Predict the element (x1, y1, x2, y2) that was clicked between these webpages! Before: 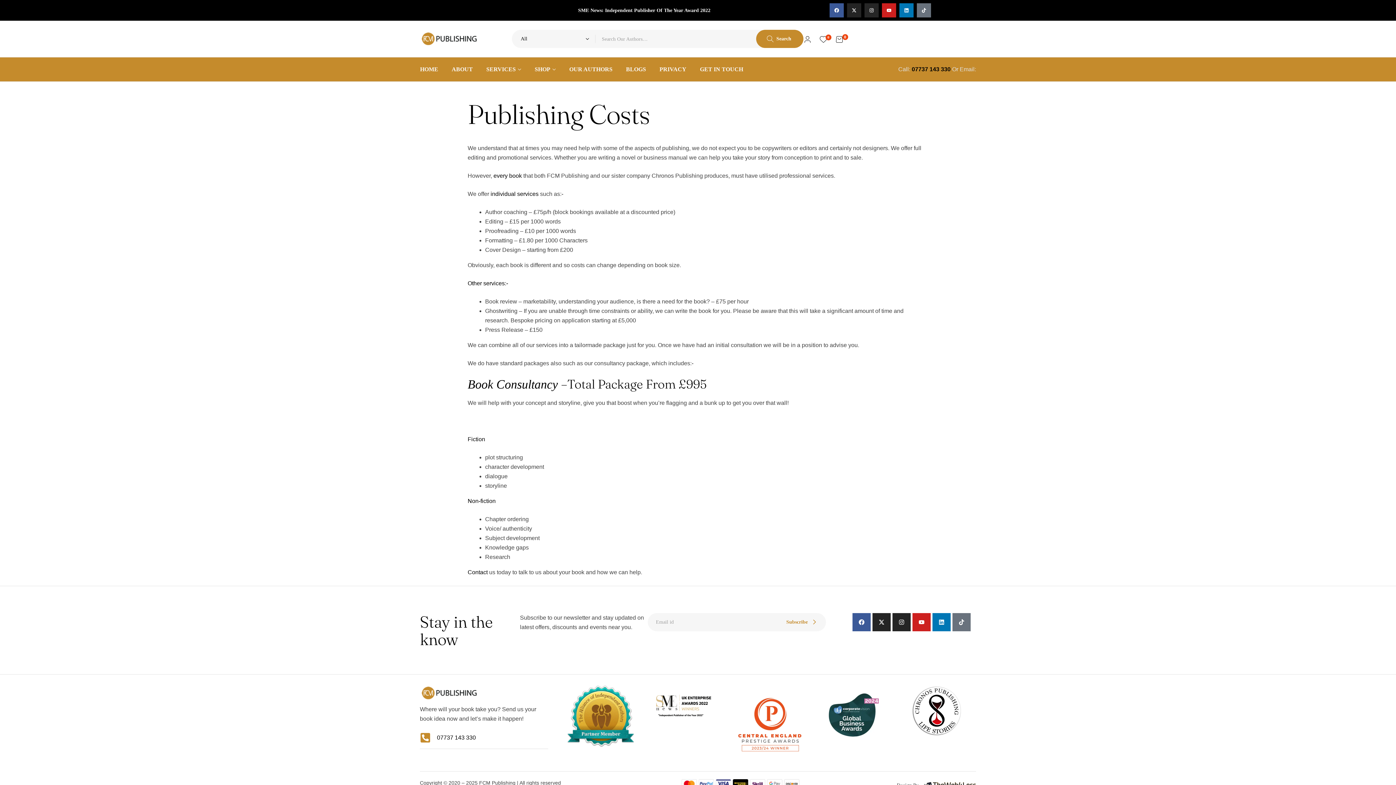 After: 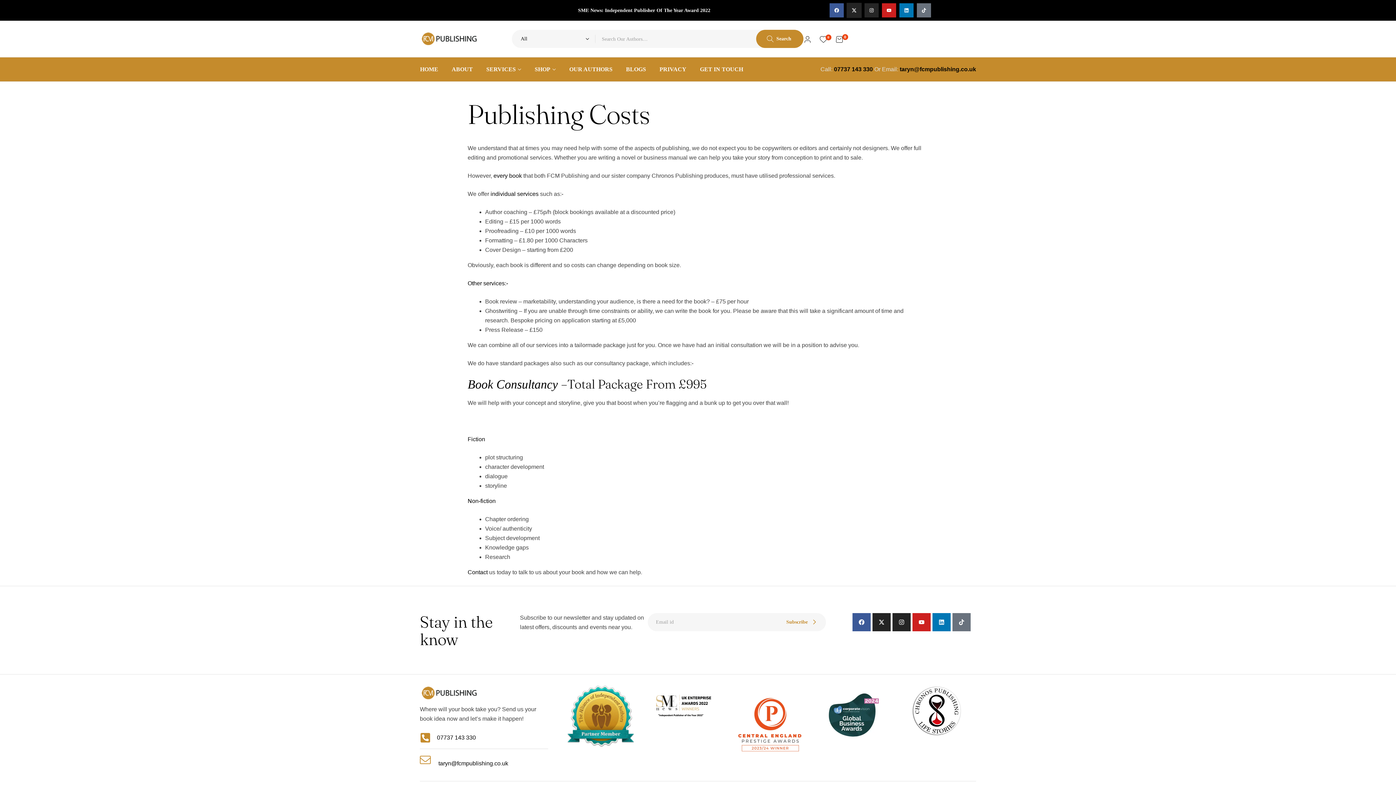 Action: bbox: (847, 3, 861, 17) label: X-twitter